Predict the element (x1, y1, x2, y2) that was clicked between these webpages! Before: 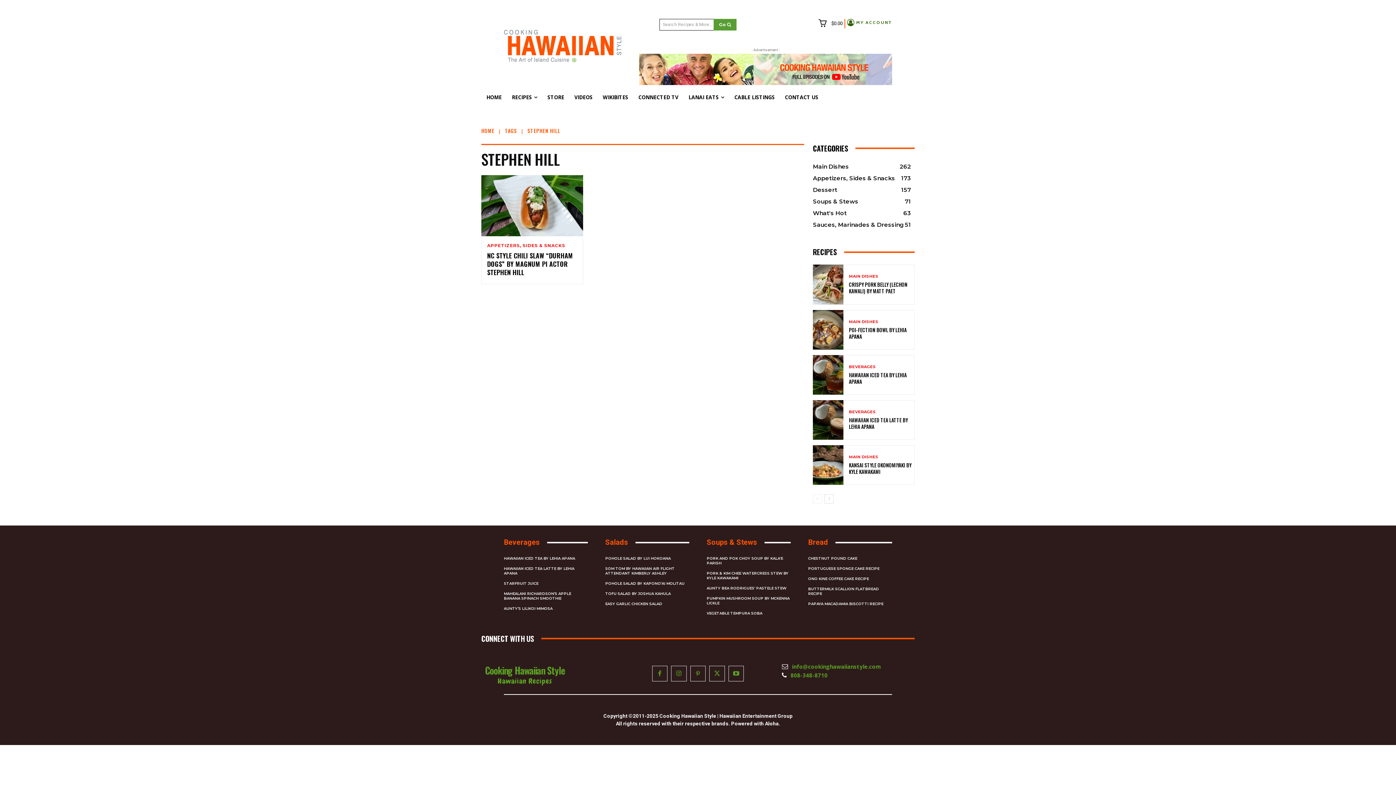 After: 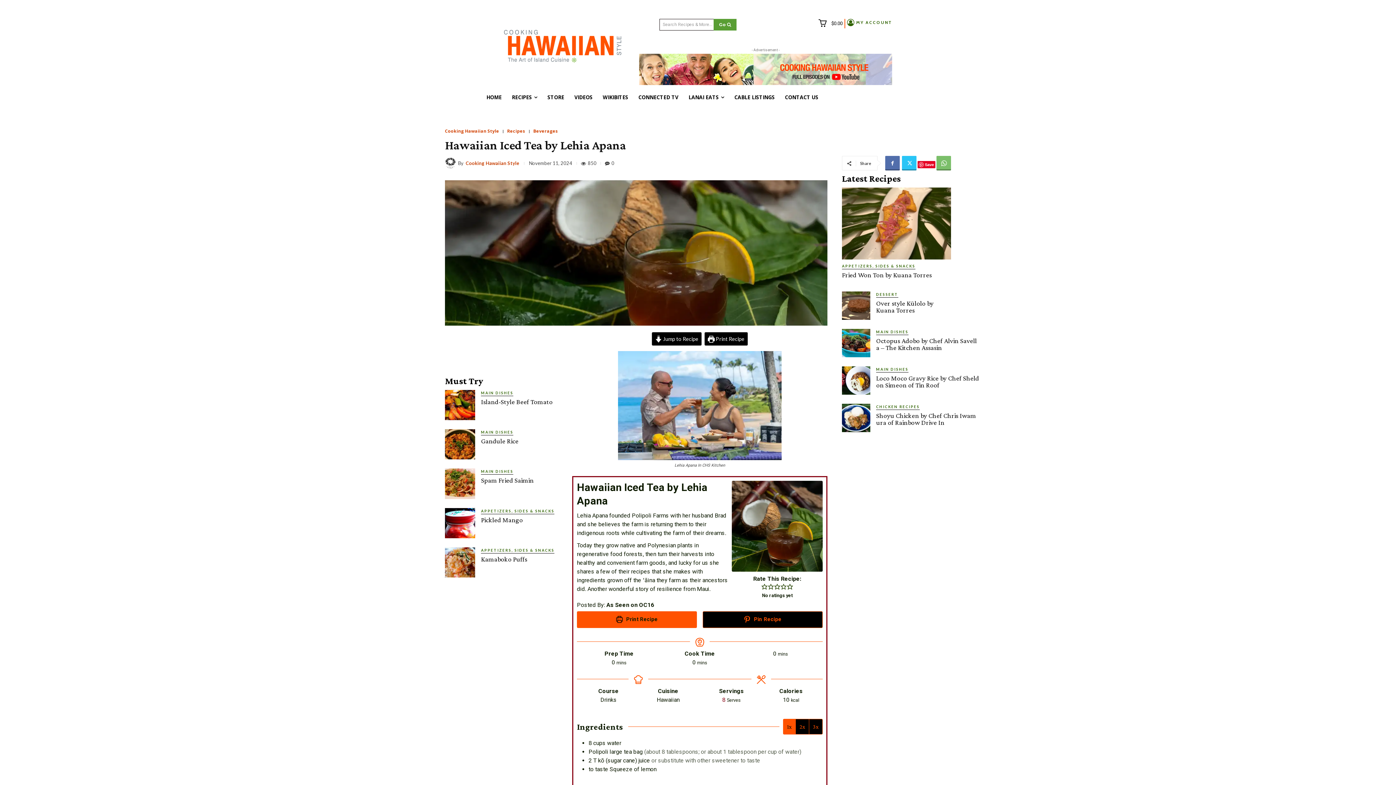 Action: label: HAWAIIAN ICED TEA BY LEHIA APANA bbox: (849, 371, 906, 385)